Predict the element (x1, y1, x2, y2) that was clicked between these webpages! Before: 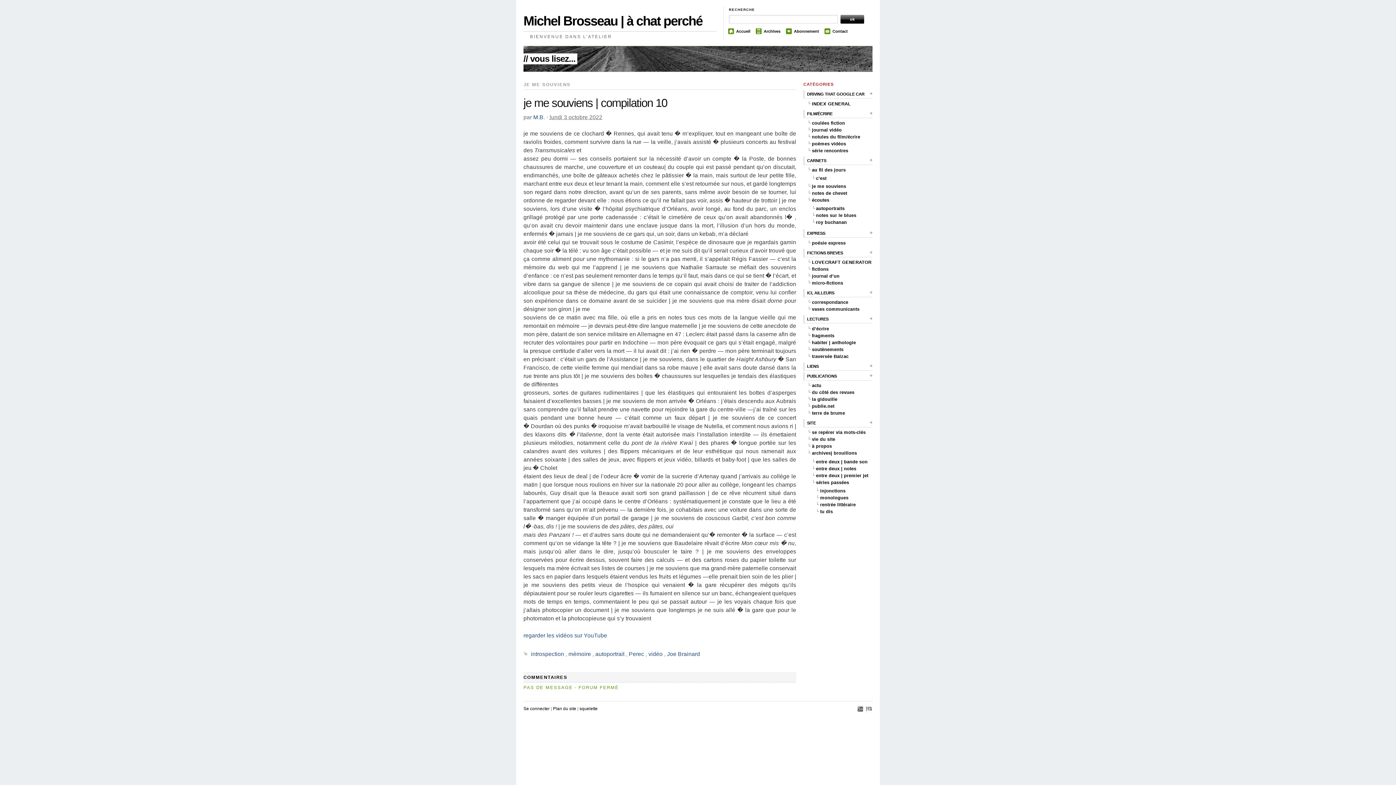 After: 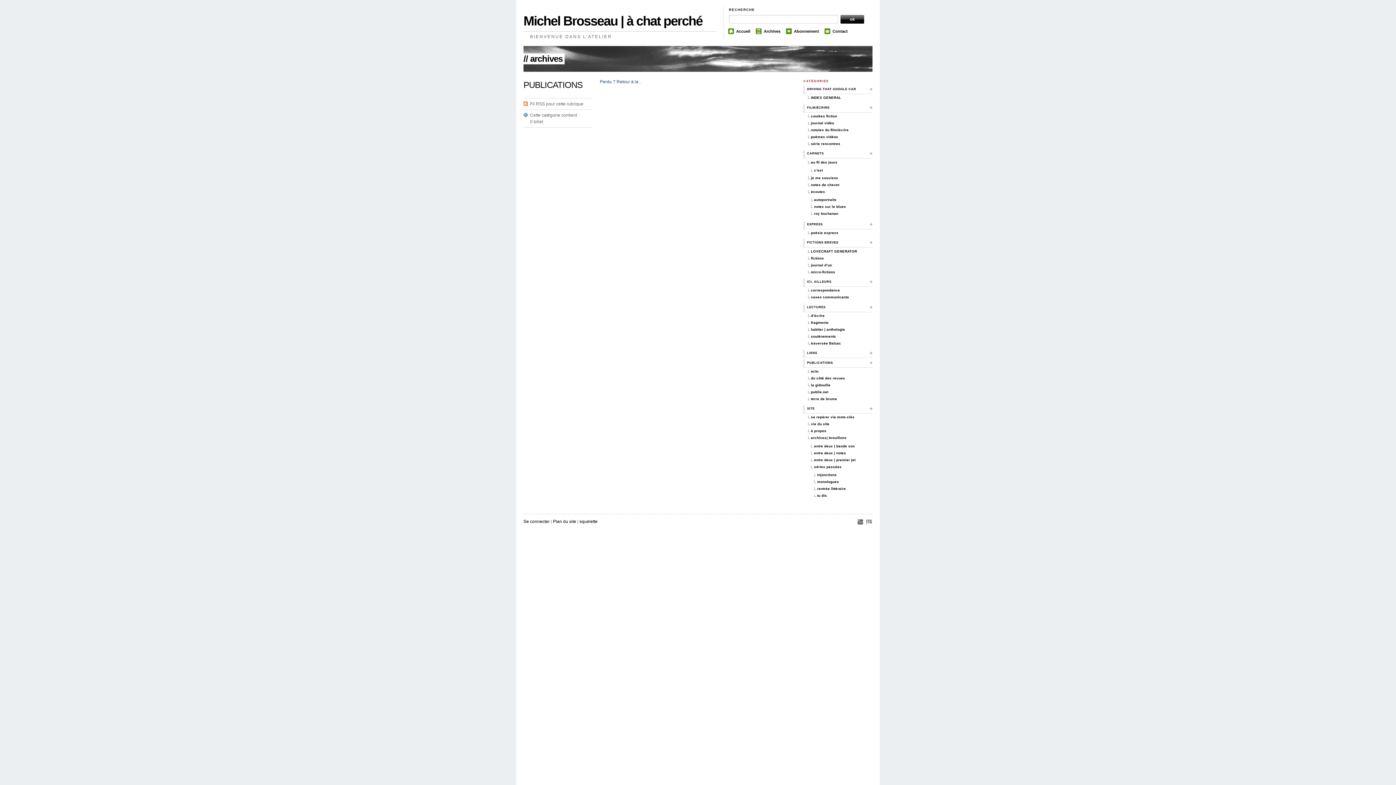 Action: bbox: (803, 372, 872, 380) label: PUBLICATIONS